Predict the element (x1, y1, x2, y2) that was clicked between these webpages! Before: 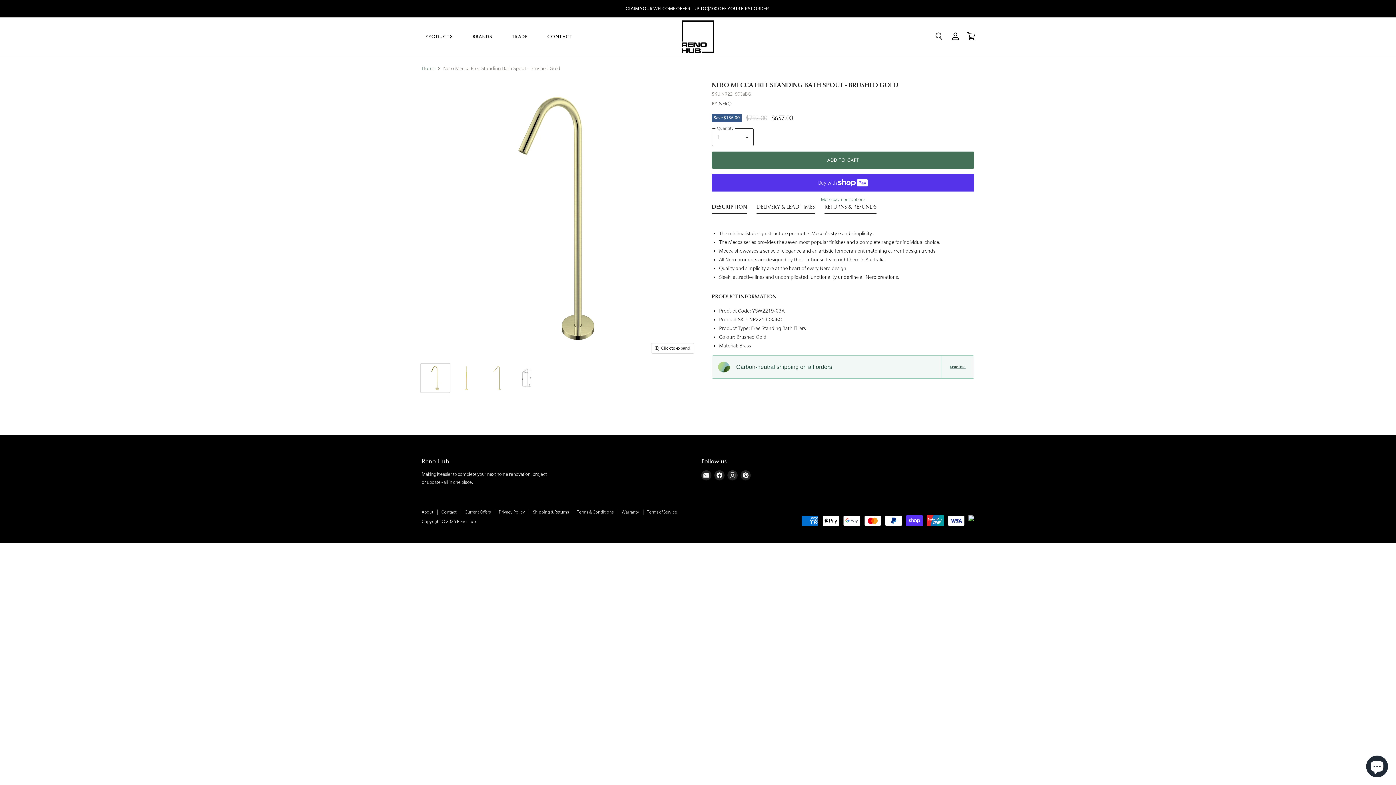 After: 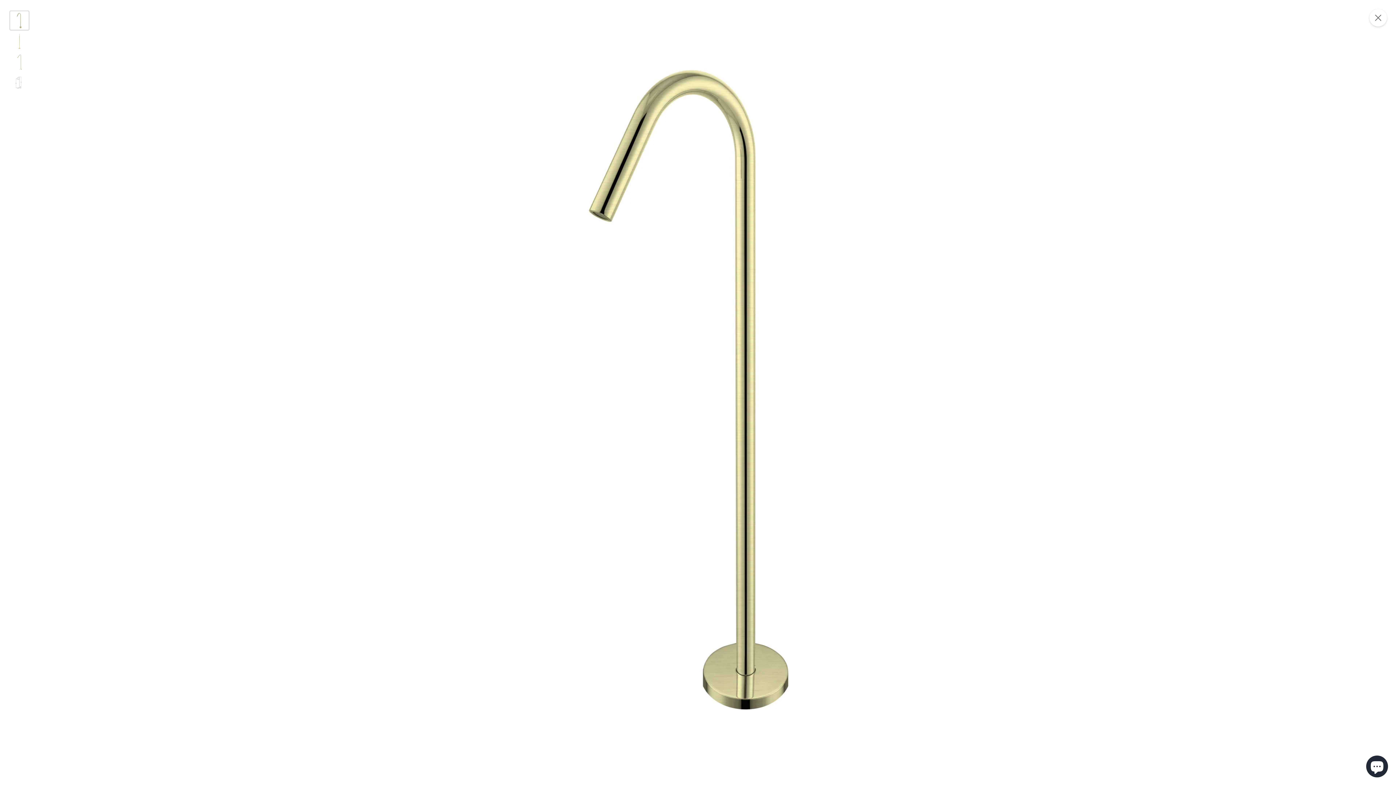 Action: label: Click to expand bbox: (651, 343, 694, 353)